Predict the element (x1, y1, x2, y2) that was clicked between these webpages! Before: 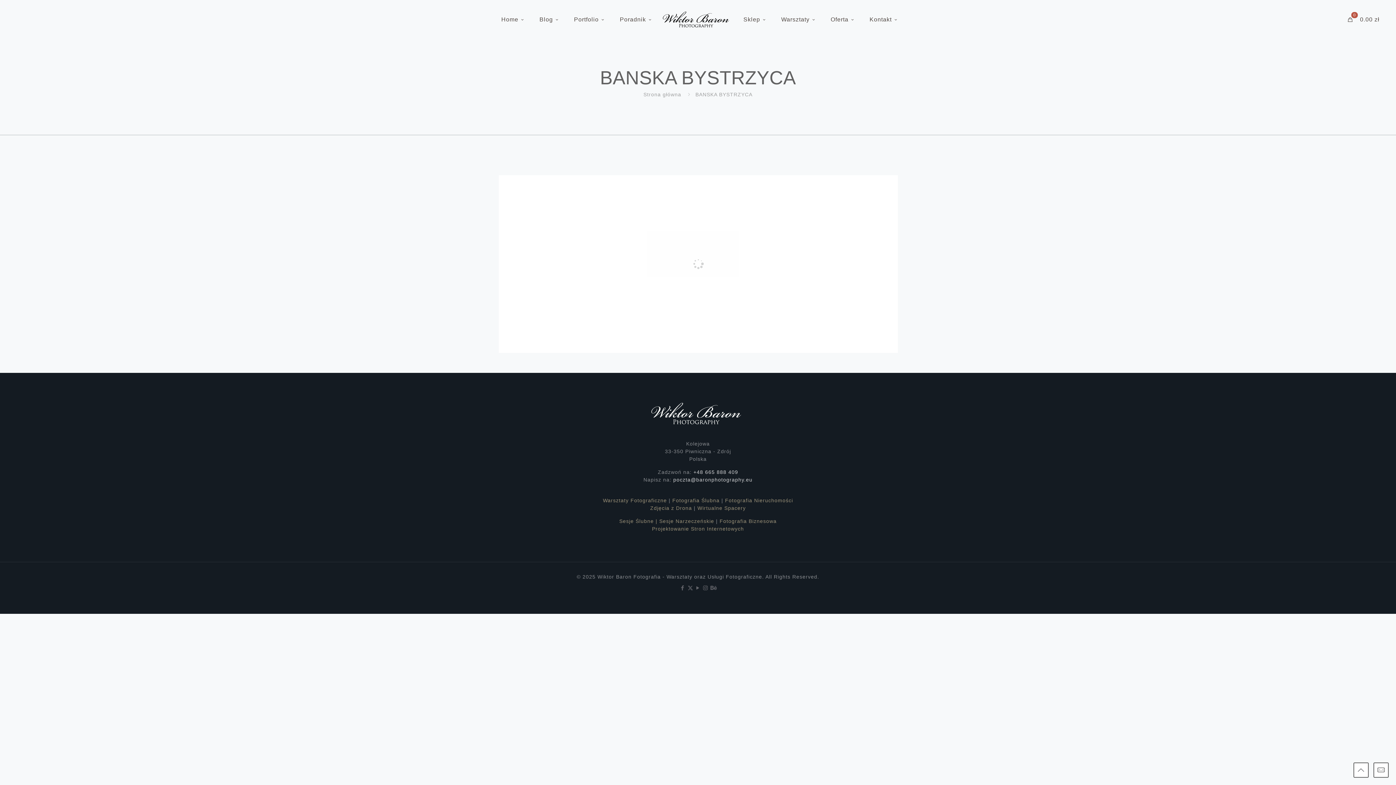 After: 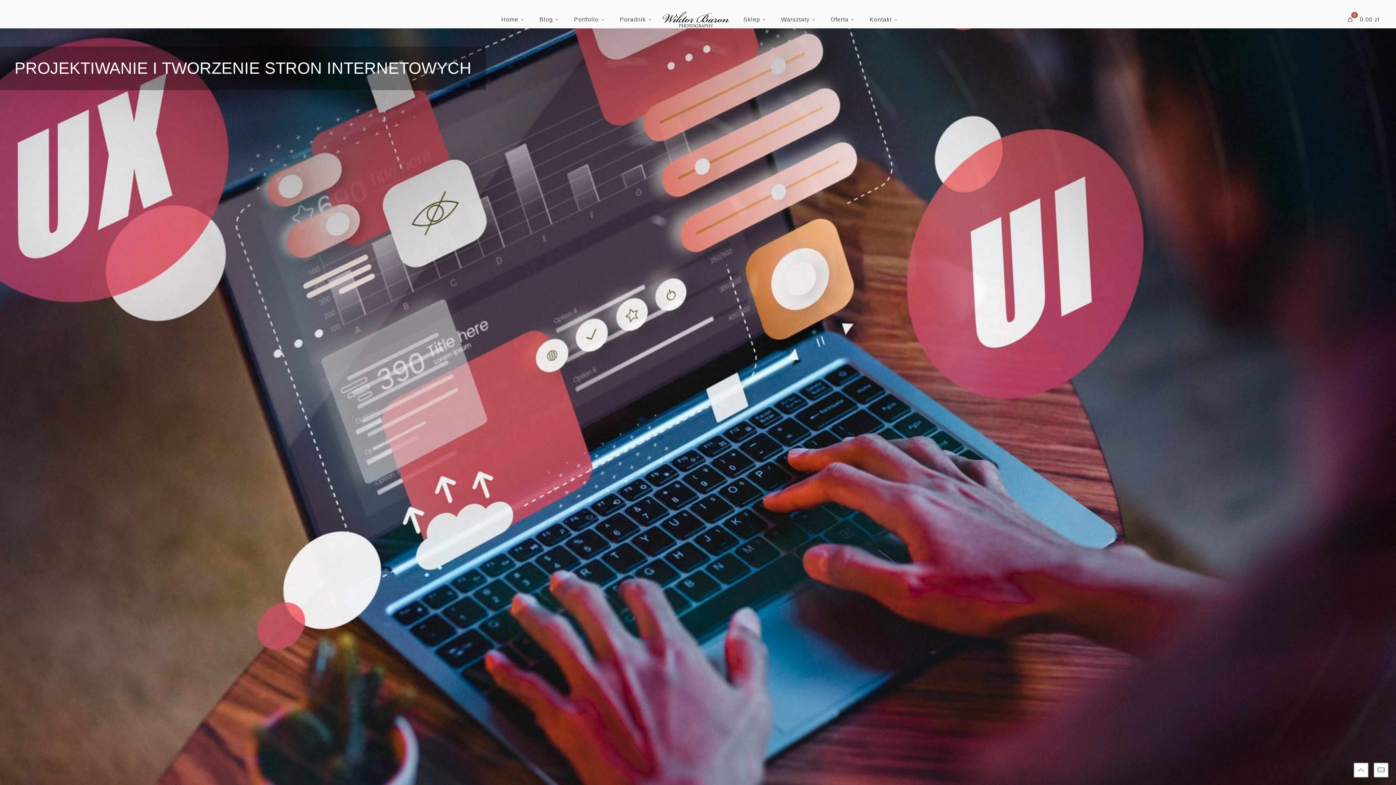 Action: label: Projektowanie Stron Internetowych bbox: (652, 526, 744, 531)